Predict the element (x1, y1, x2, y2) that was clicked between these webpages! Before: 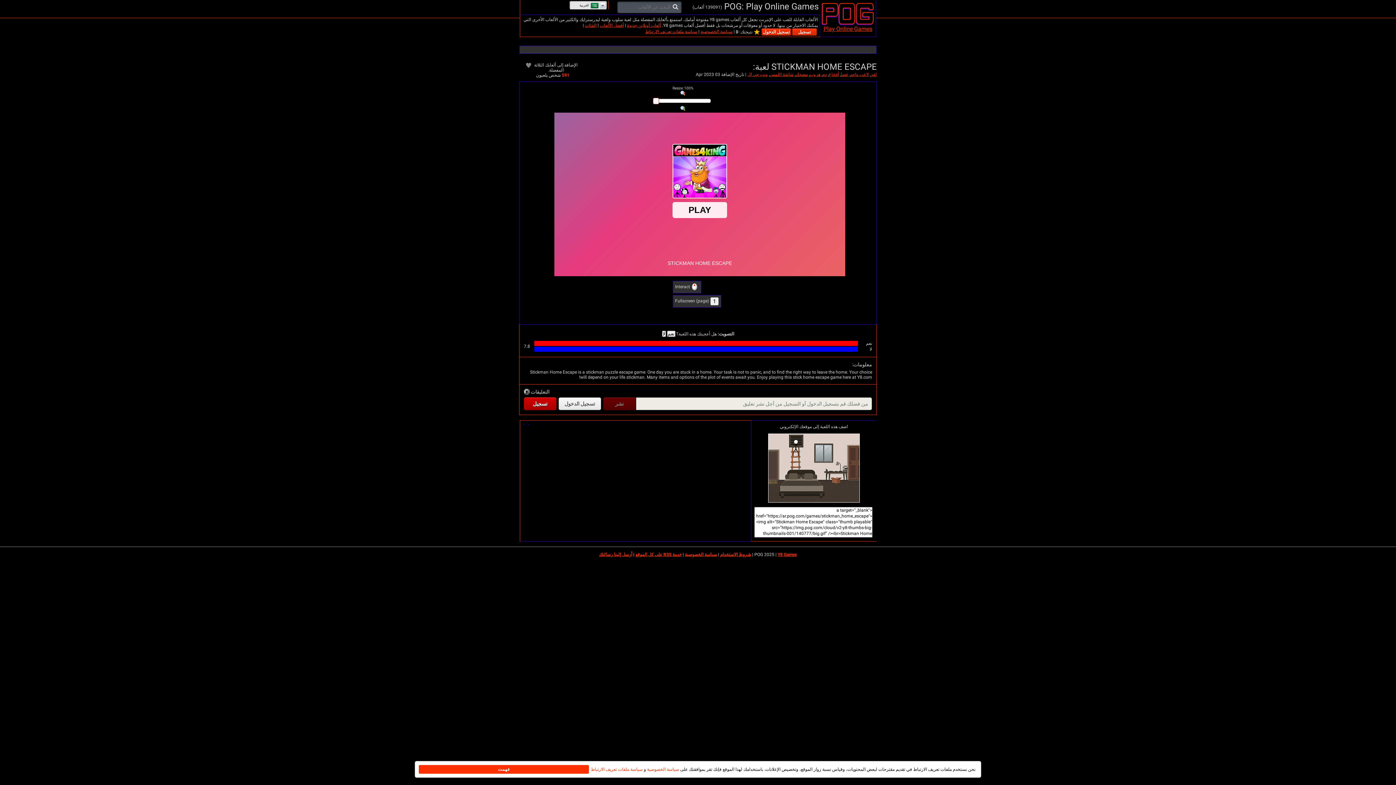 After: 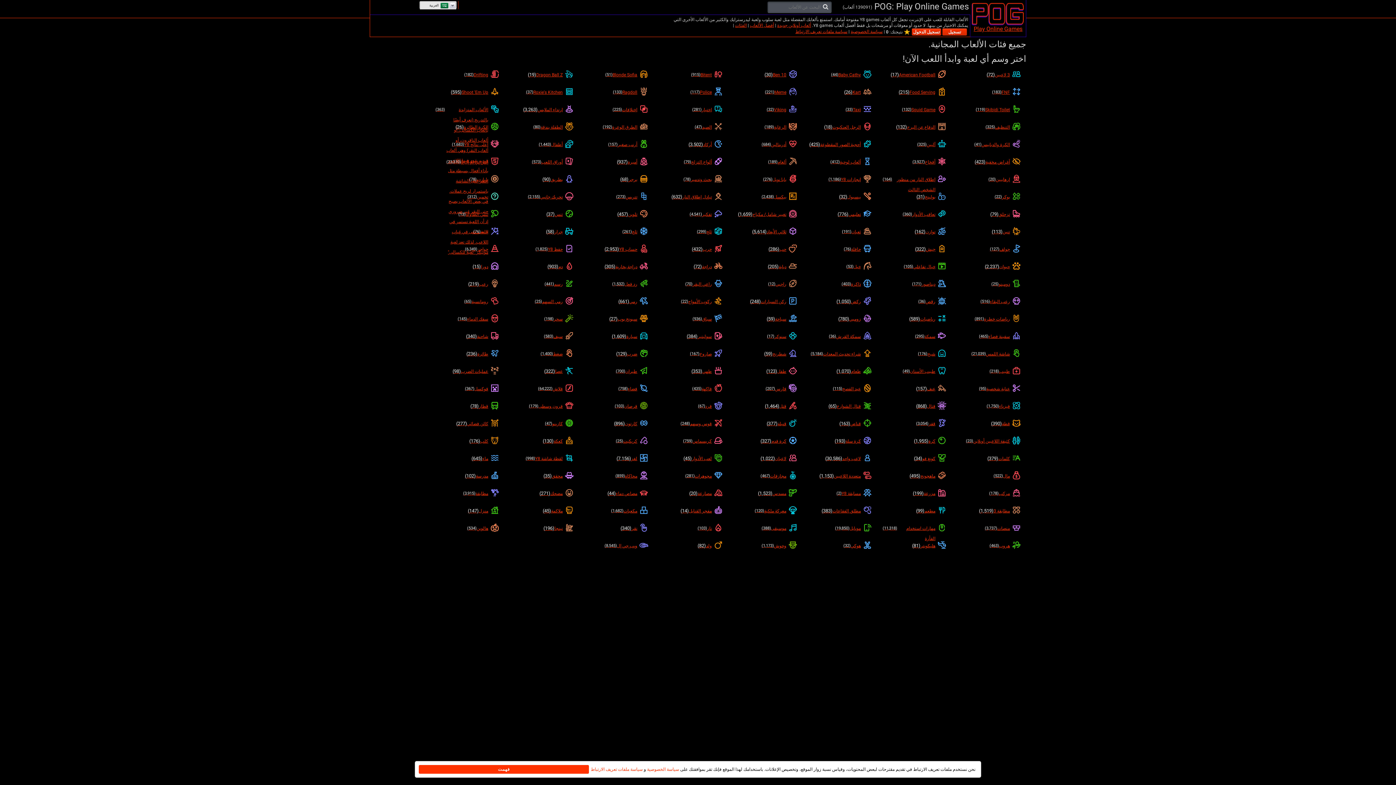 Action: label: الفئات bbox: (585, 22, 596, 28)